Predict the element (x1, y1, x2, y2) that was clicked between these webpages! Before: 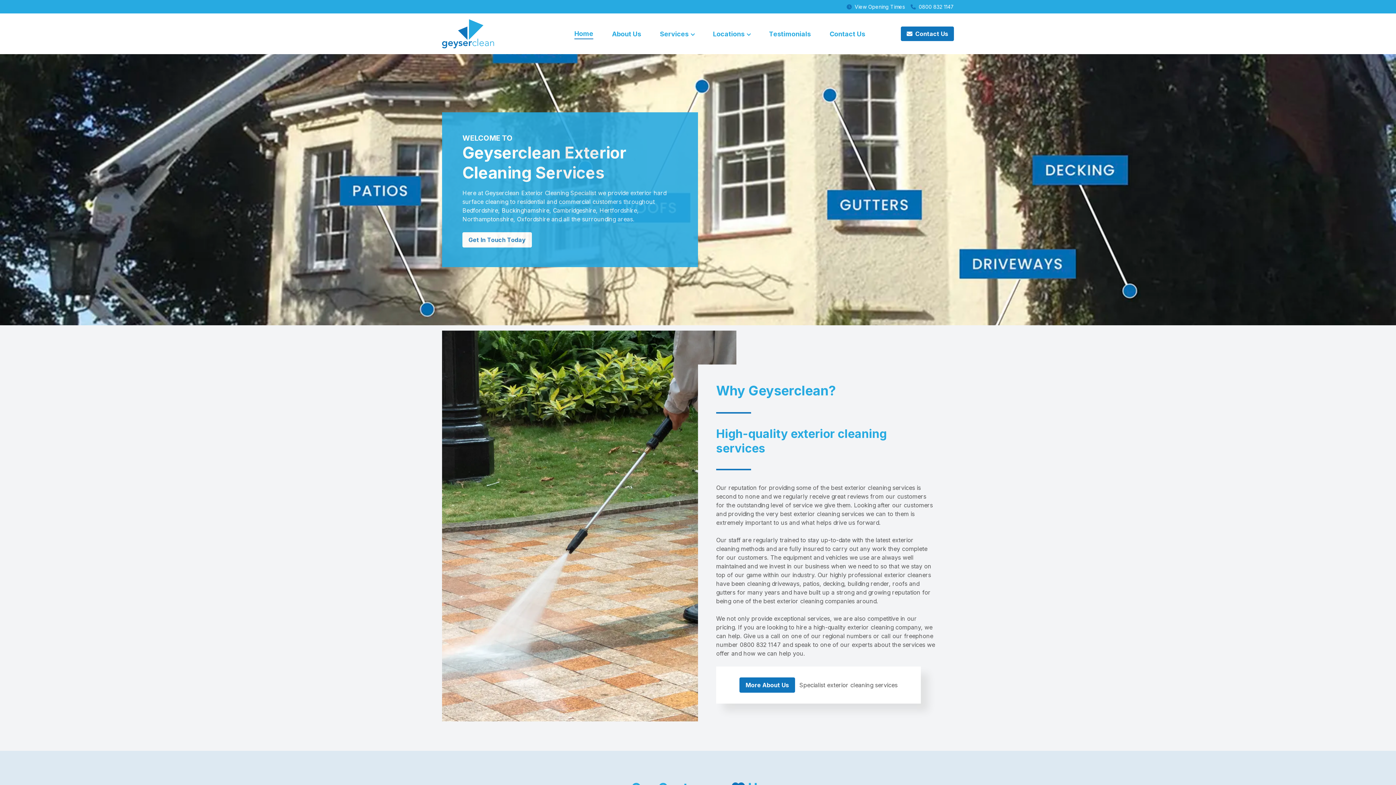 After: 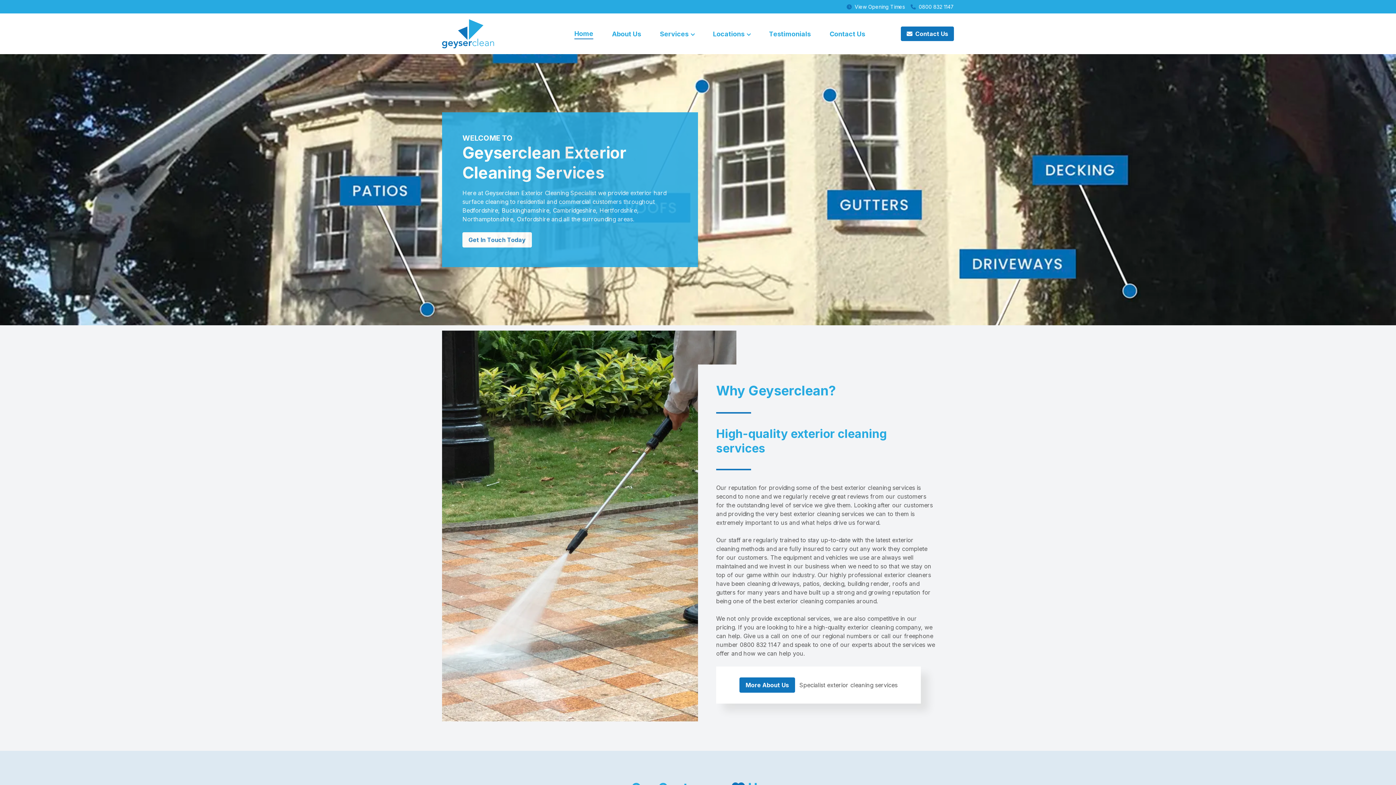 Action: label:  0800 832 1147 bbox: (910, 2, 954, 10)